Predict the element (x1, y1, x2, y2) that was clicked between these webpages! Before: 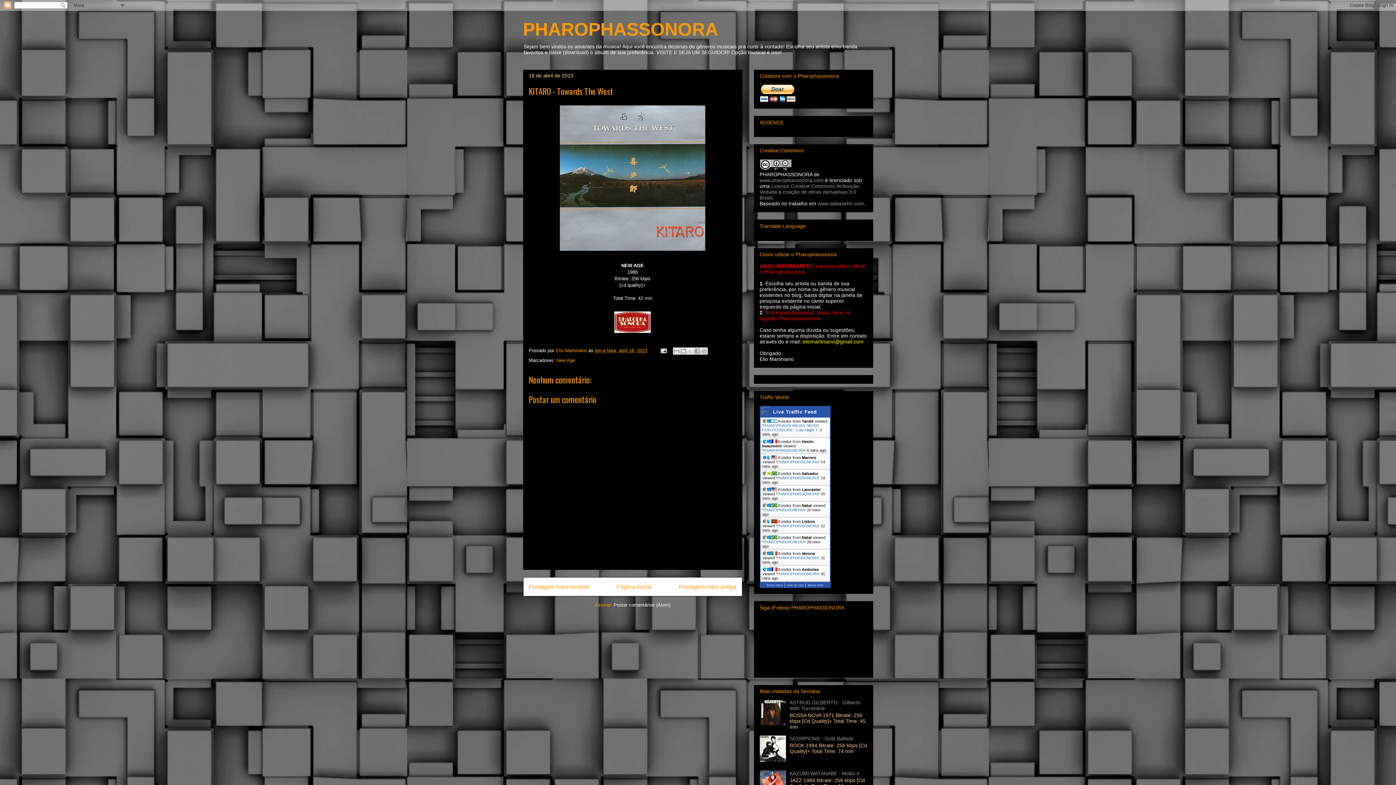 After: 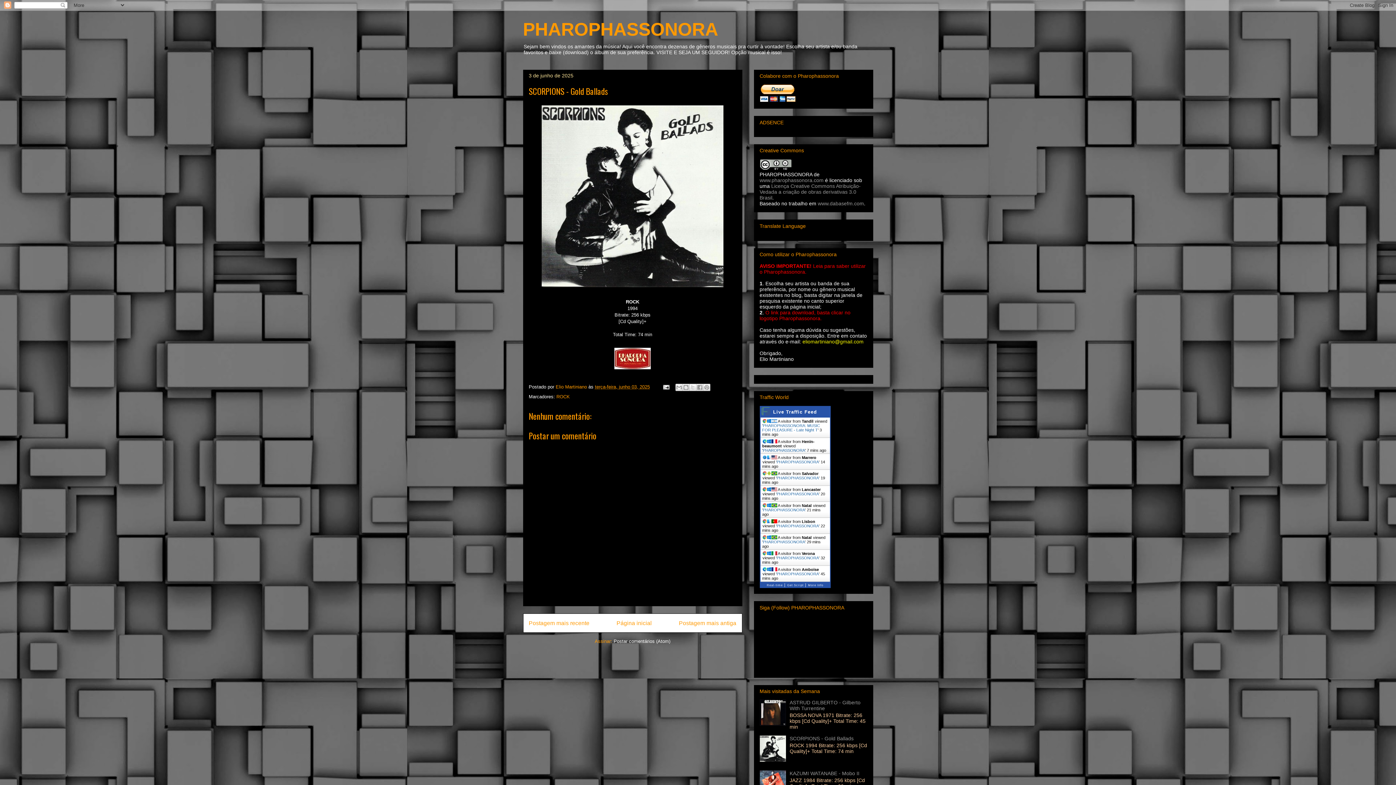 Action: bbox: (789, 735, 853, 741) label: SCORPIONS - Gold Ballads